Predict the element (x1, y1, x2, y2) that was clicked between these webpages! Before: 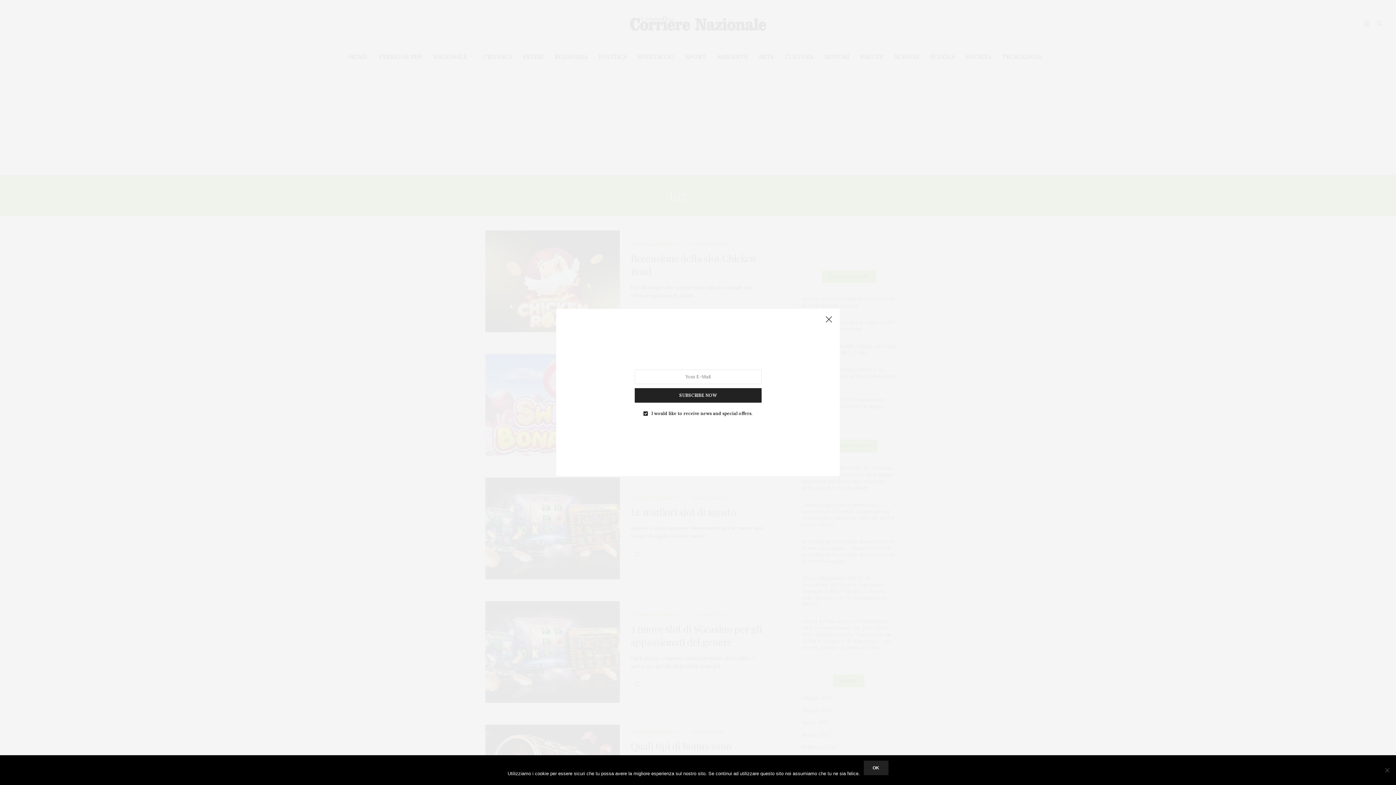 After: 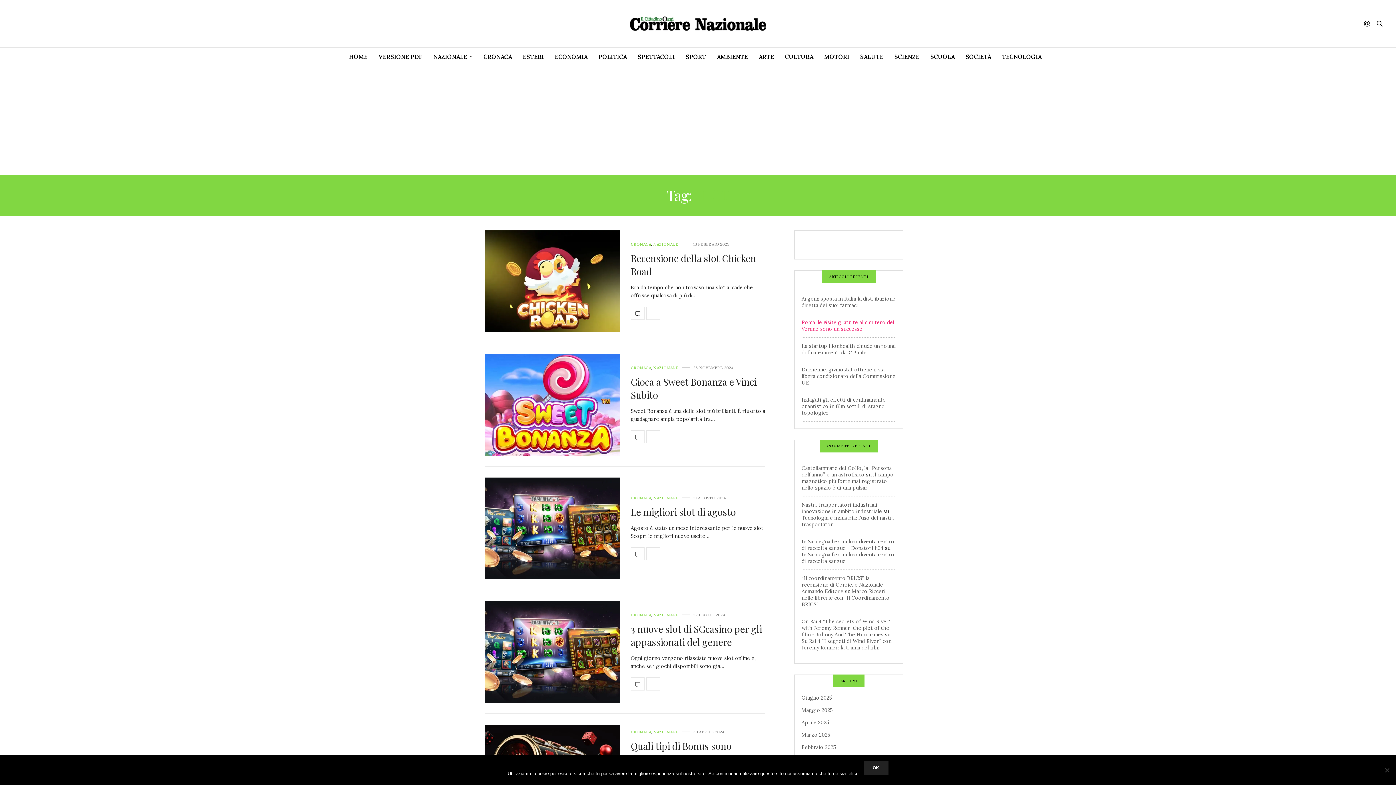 Action: bbox: (821, 312, 836, 327)